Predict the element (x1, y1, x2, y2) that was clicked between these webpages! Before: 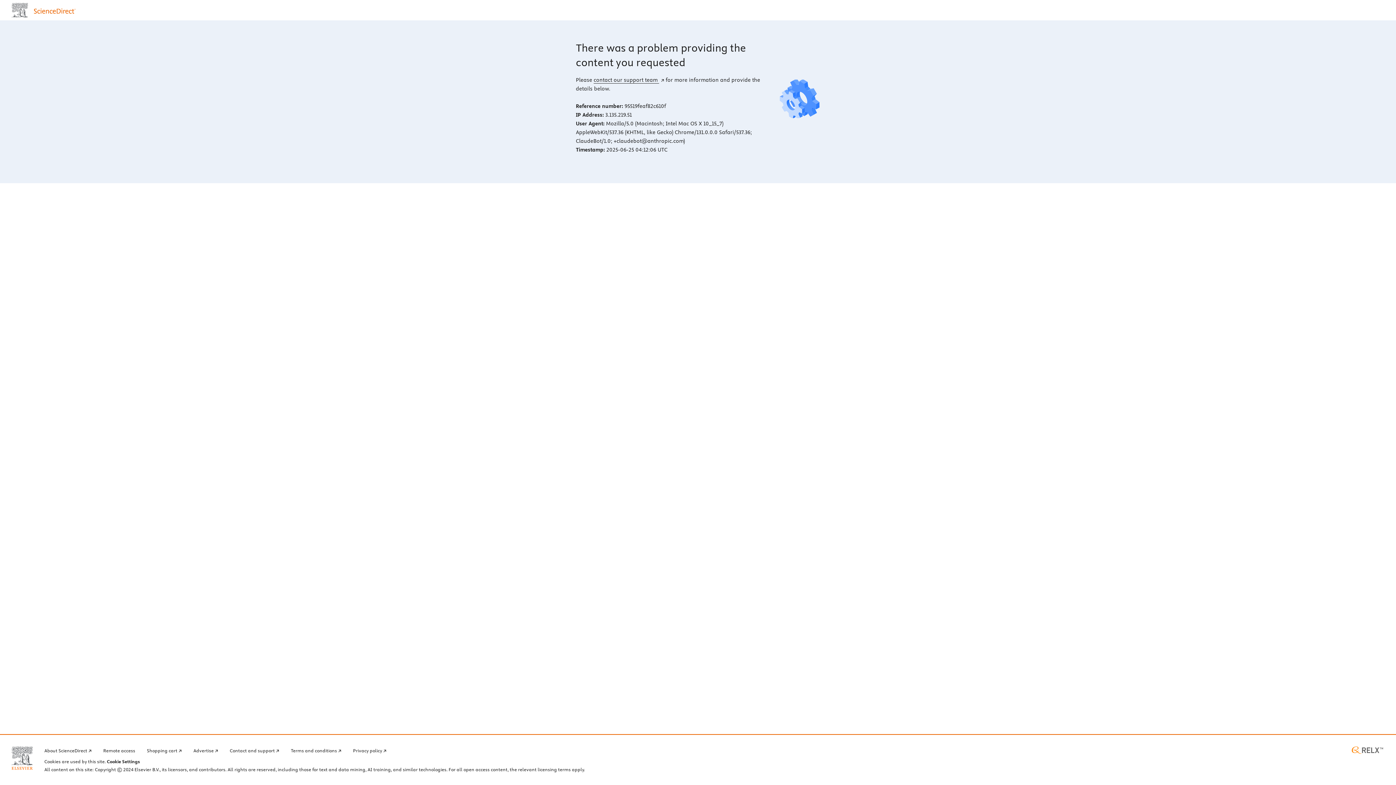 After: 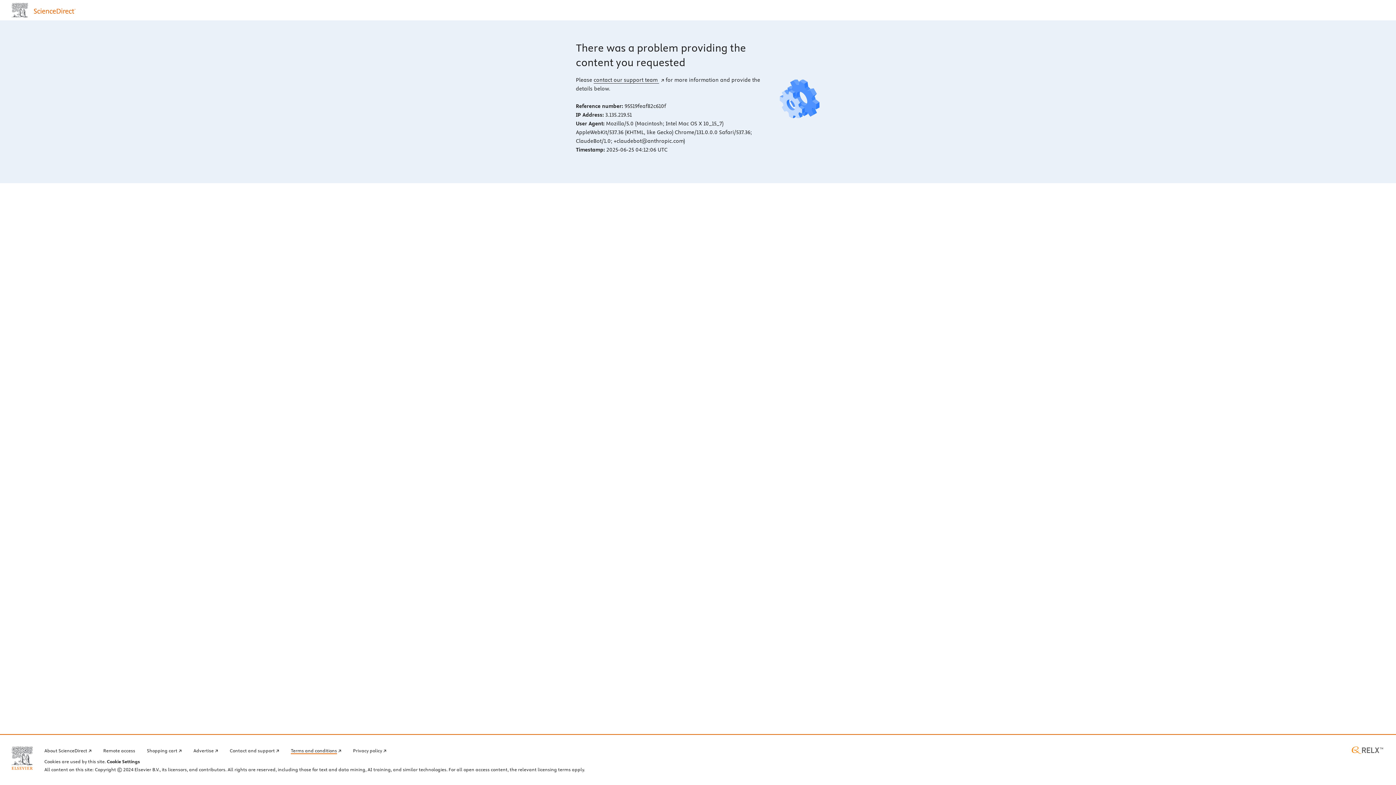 Action: bbox: (290, 746, 341, 754) label: Terms and conditions